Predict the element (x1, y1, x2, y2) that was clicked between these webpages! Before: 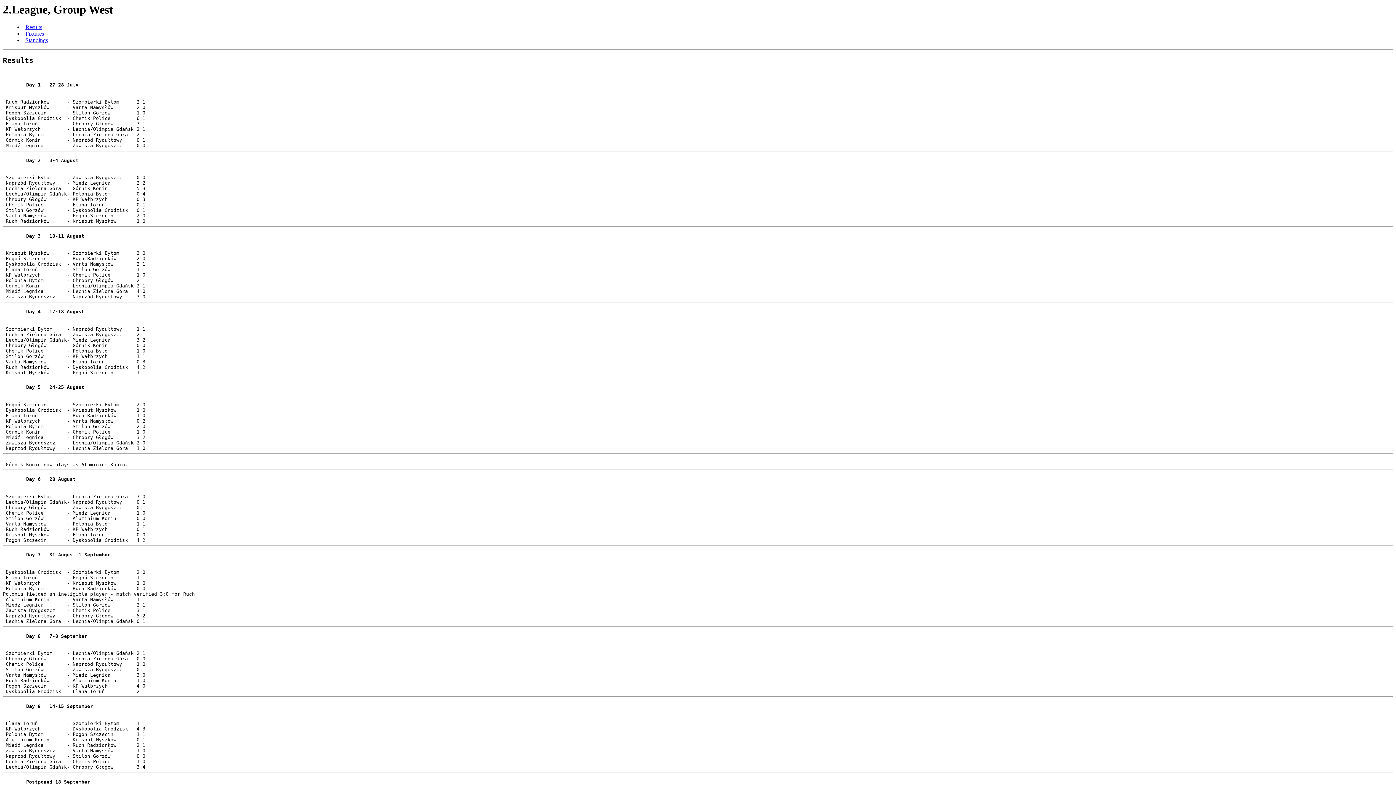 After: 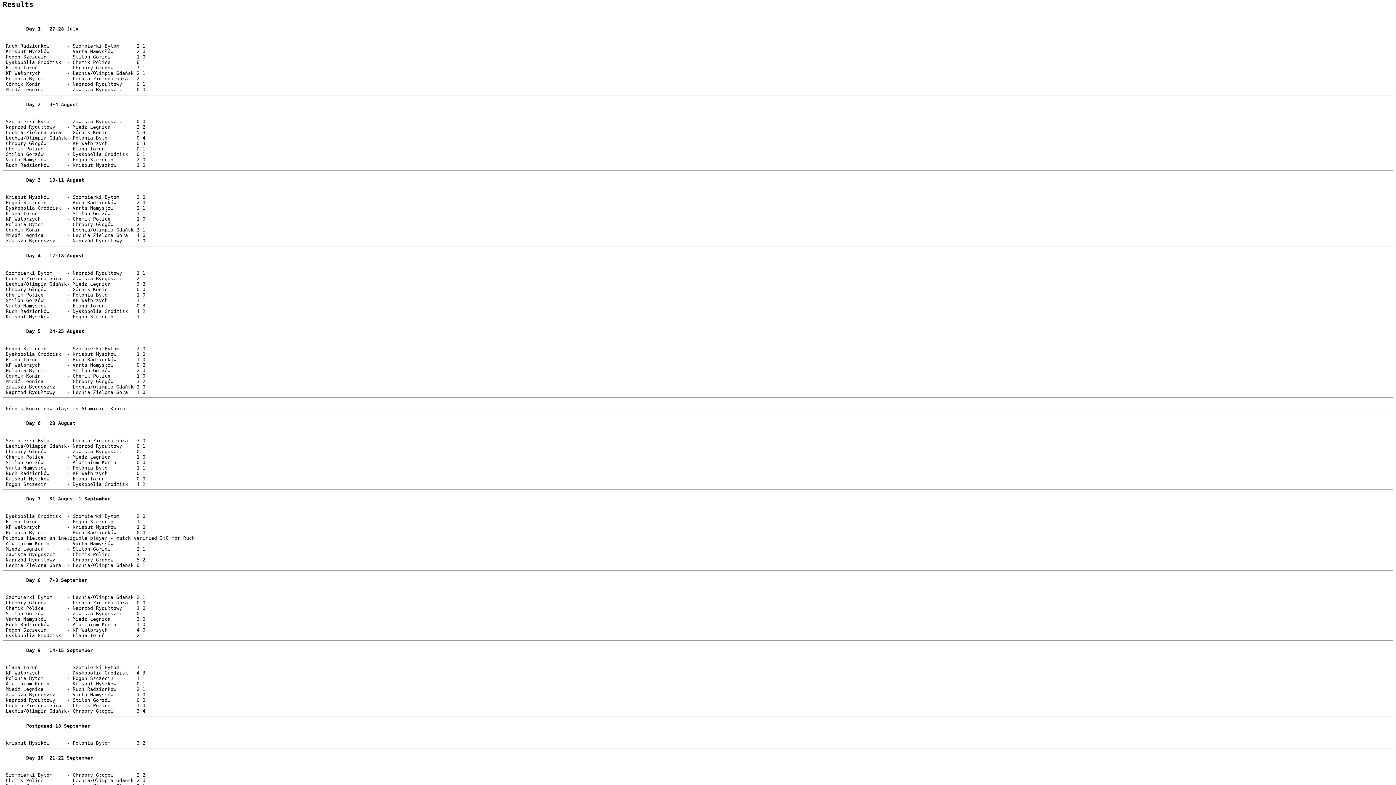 Action: bbox: (25, 24, 42, 30) label: Results